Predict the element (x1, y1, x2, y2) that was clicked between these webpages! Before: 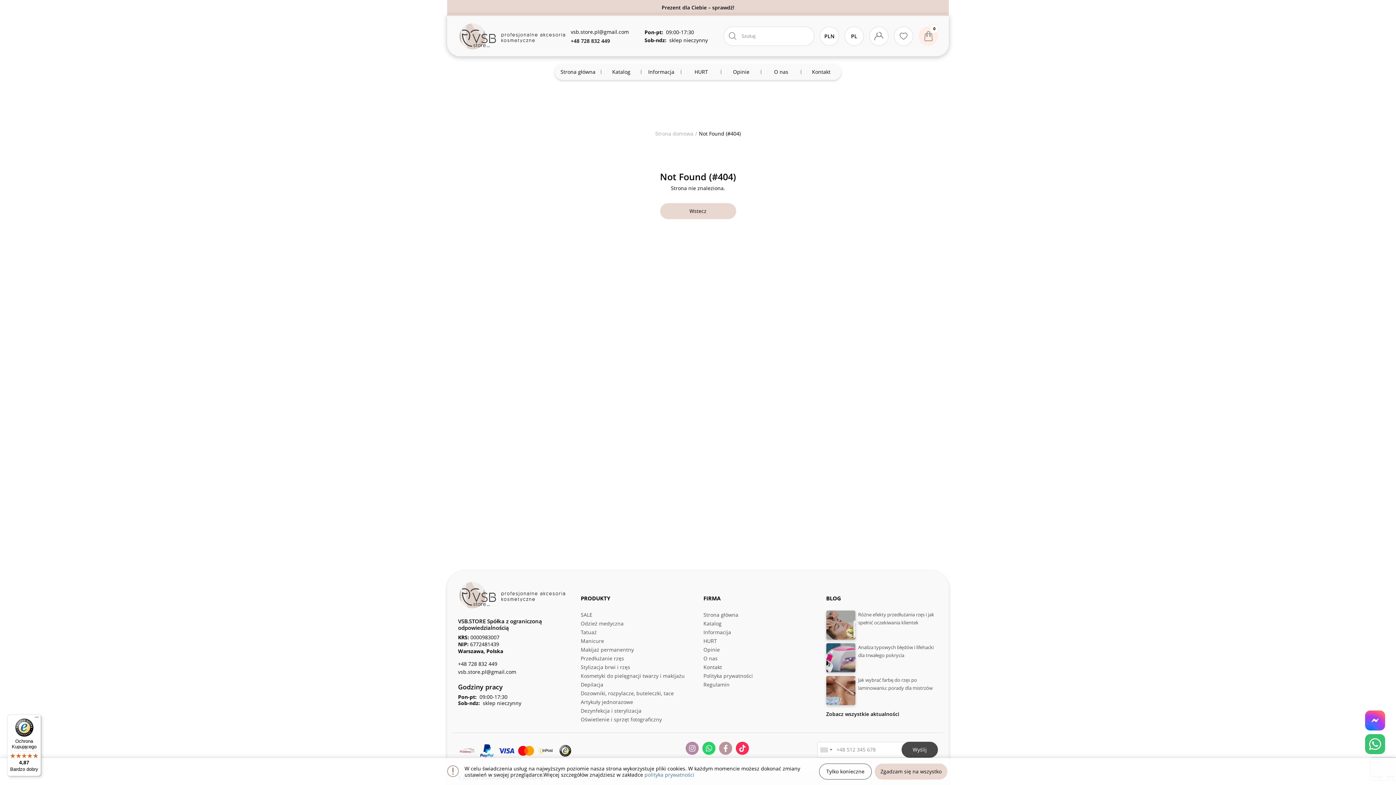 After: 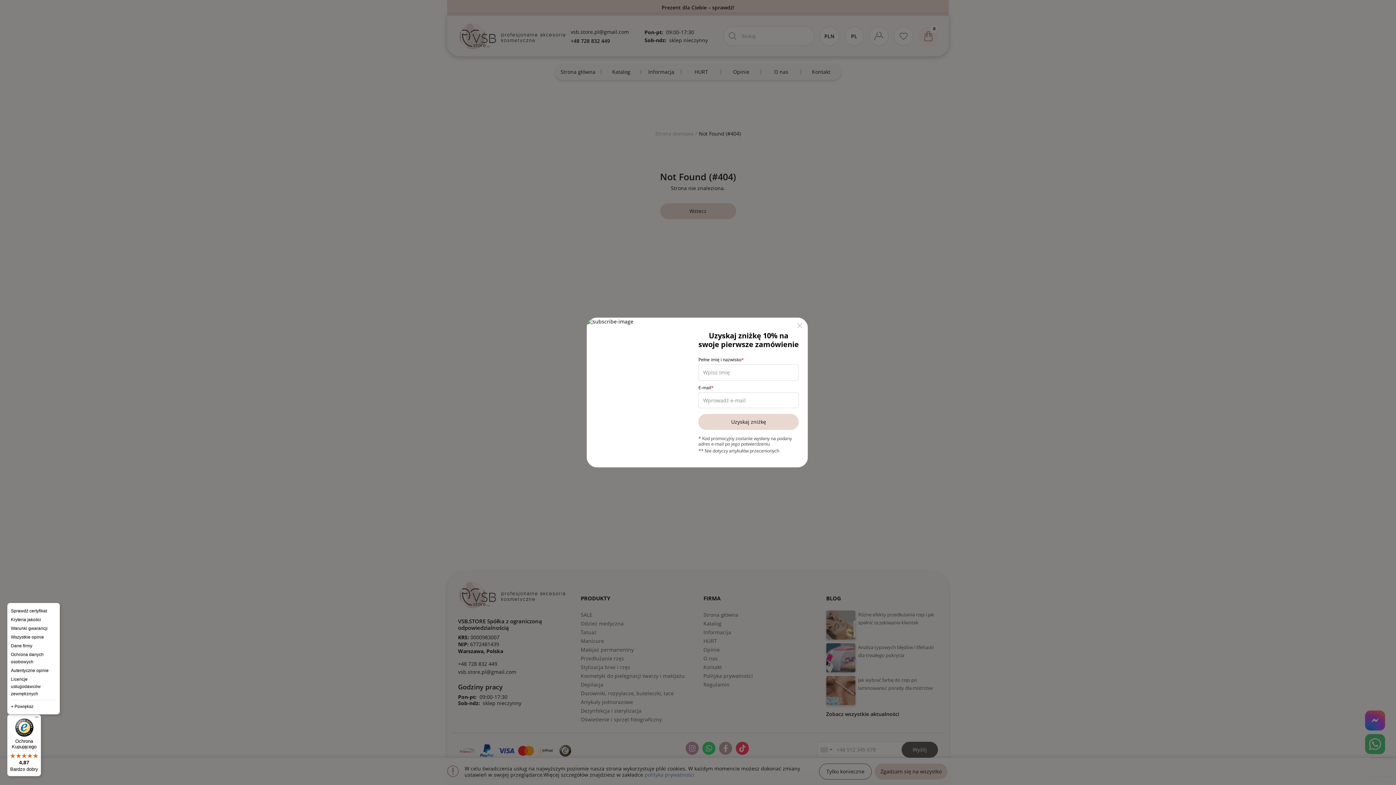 Action: bbox: (32, 714, 41, 723) label: Menu